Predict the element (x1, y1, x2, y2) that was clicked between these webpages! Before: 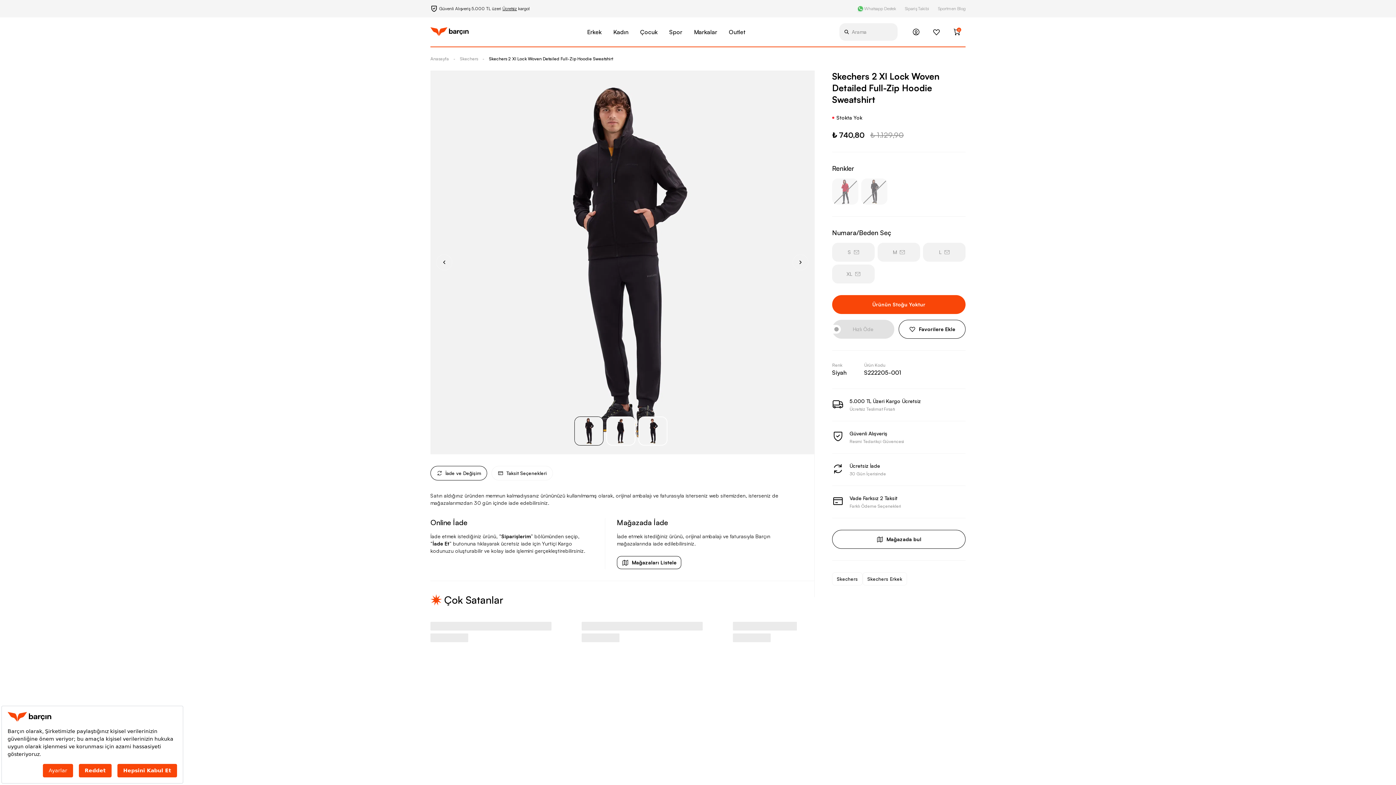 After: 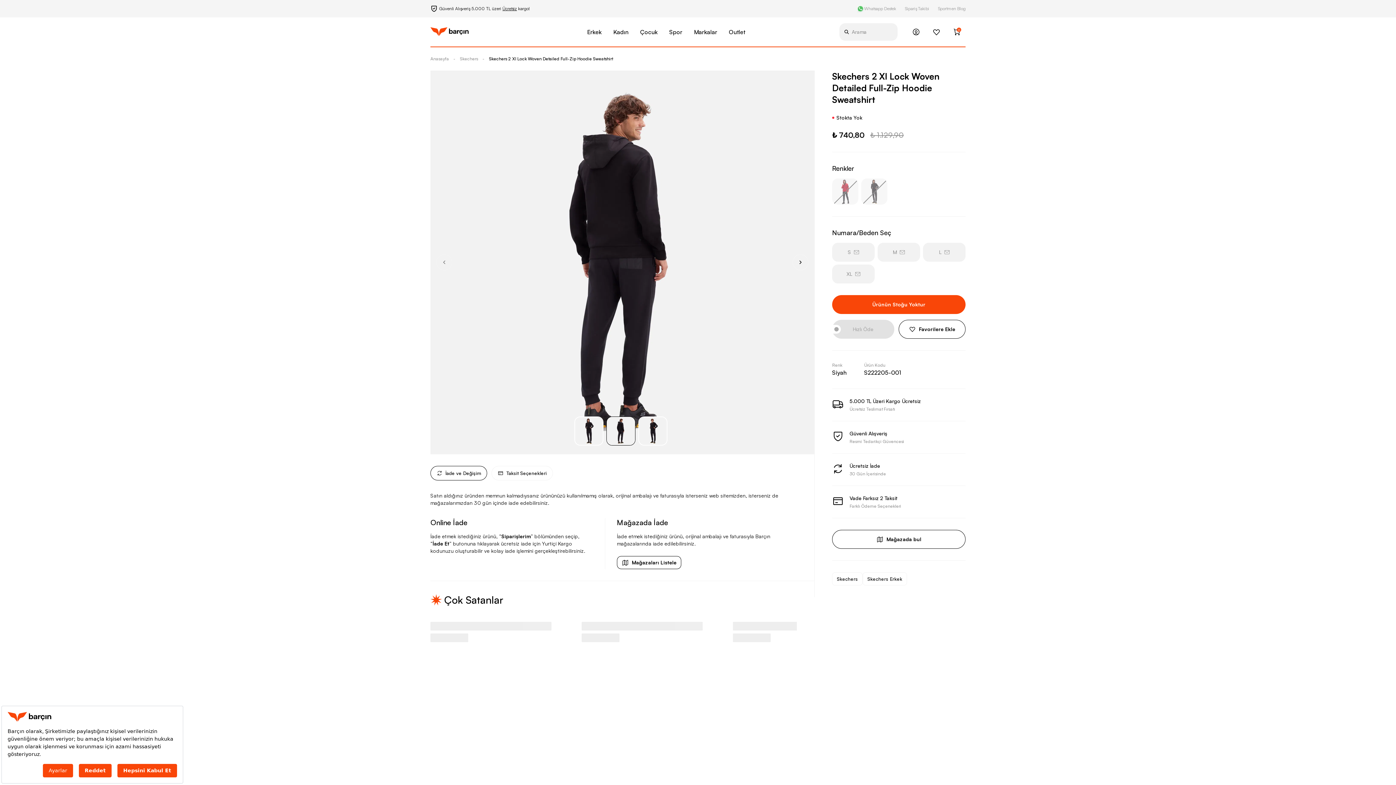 Action: bbox: (606, 416, 635, 445) label: Go to slide 2